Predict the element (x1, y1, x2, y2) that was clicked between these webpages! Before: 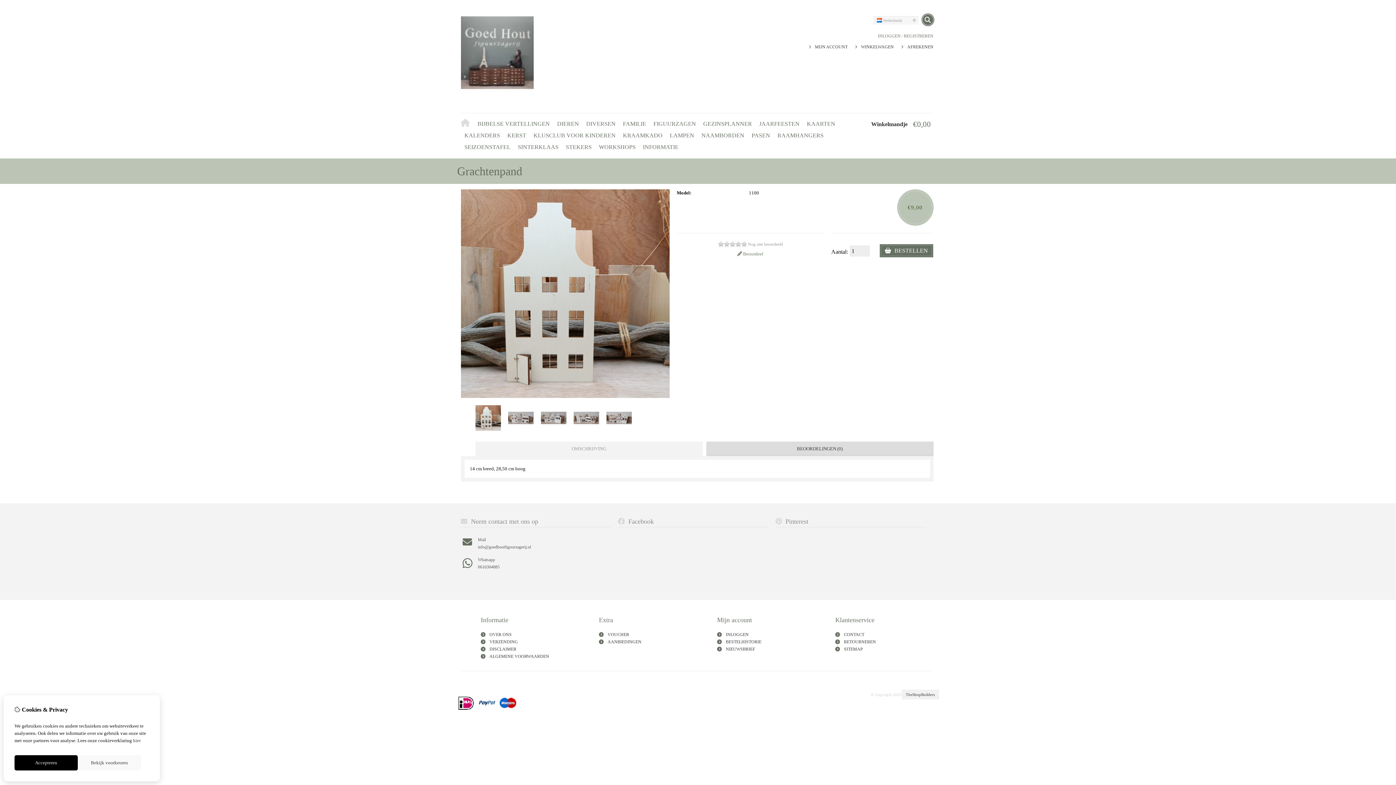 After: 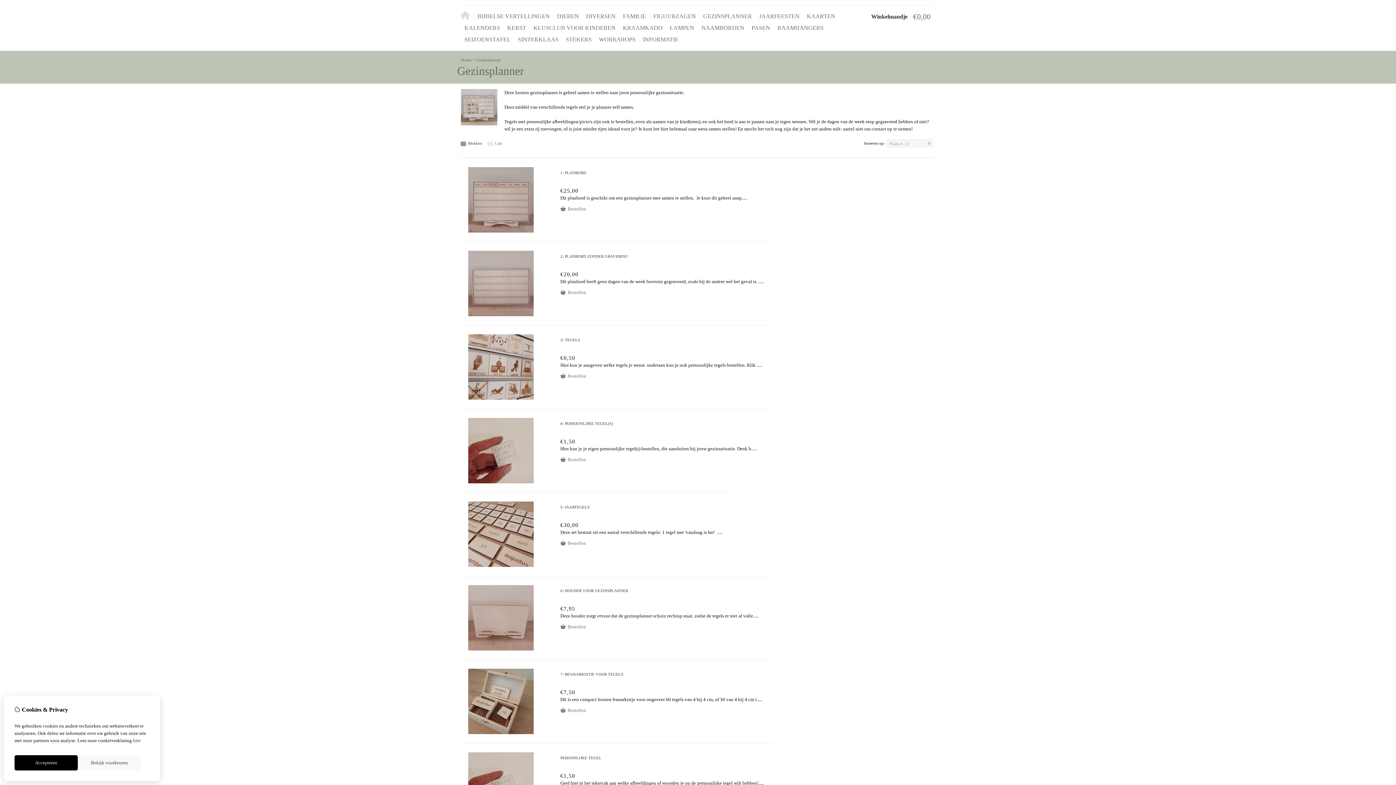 Action: bbox: (699, 118, 755, 129) label: GEZINSPLANNER